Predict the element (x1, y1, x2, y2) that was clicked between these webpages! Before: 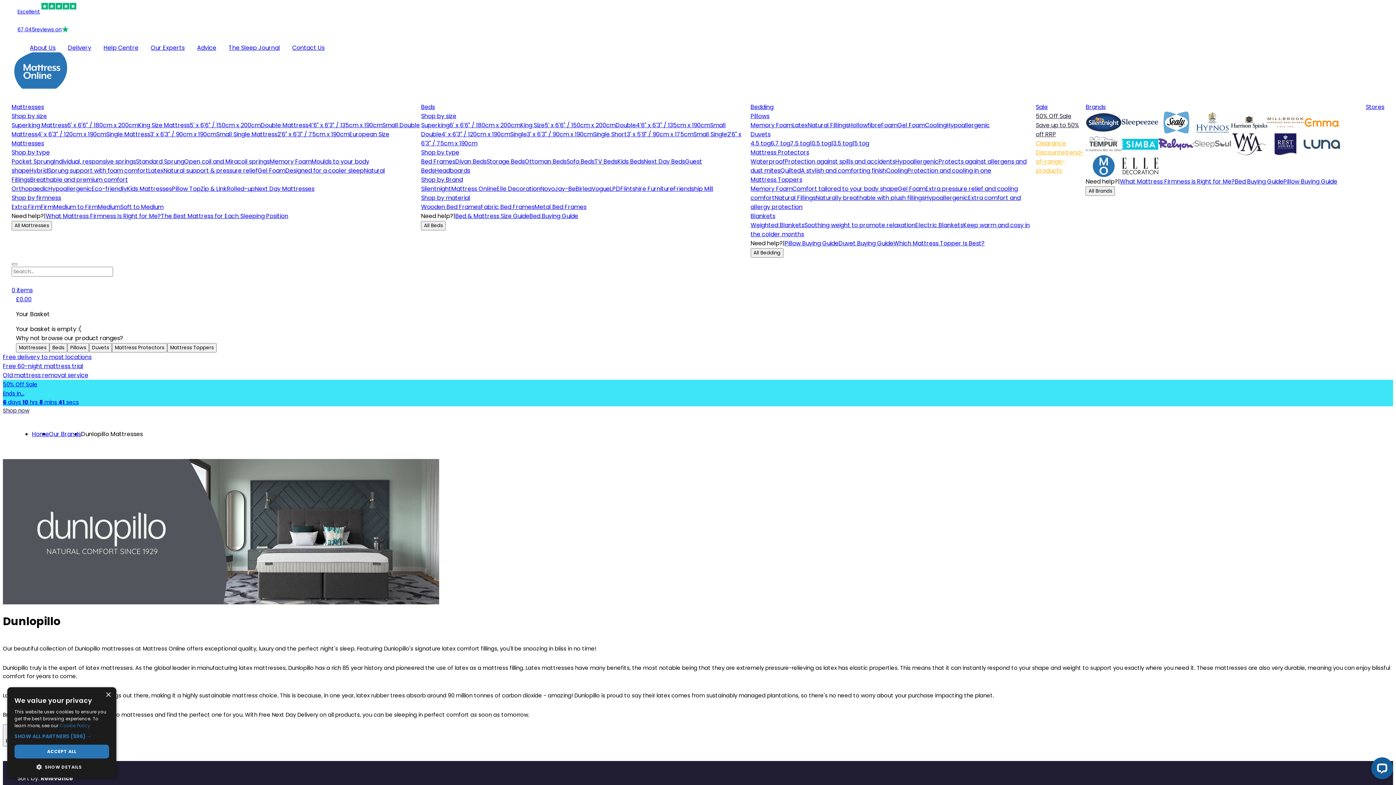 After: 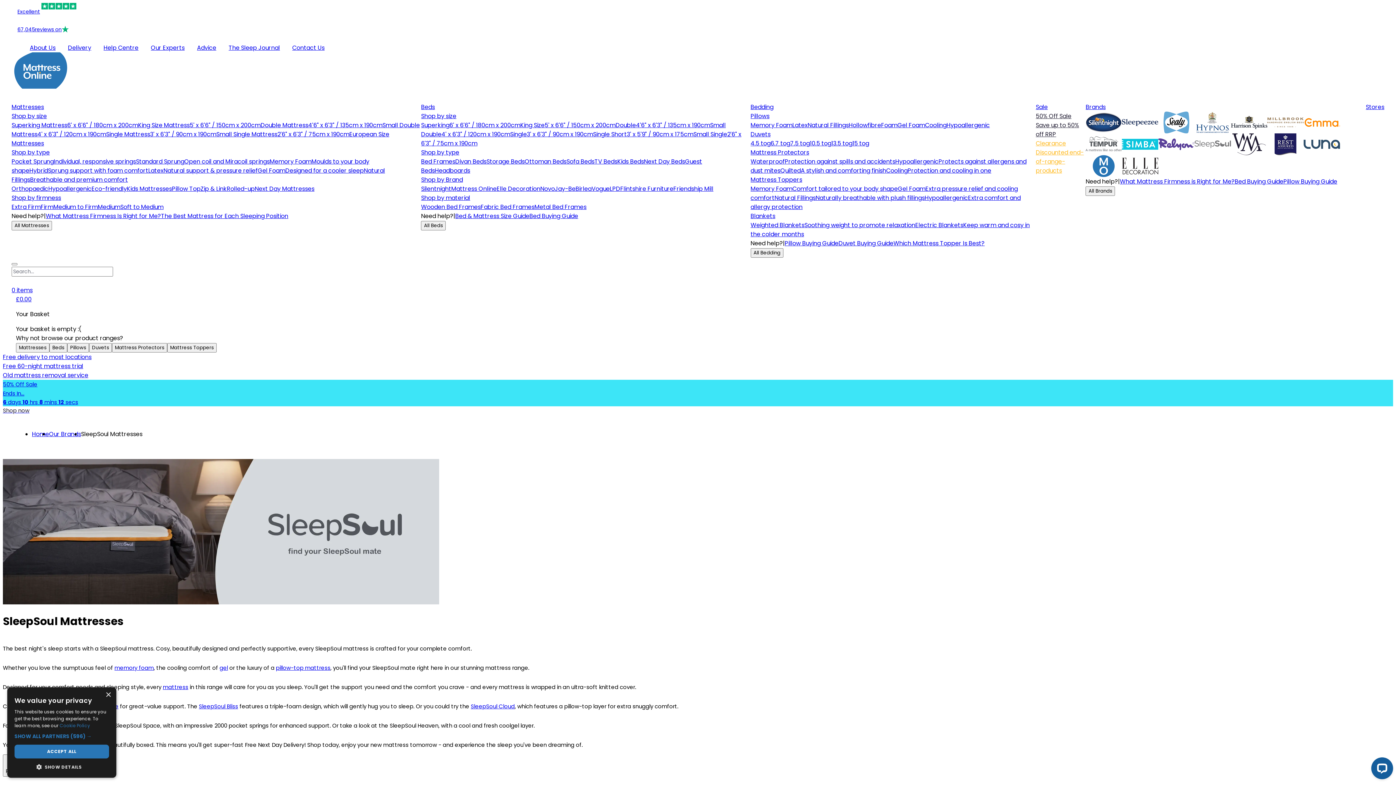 Action: bbox: (1195, 133, 1231, 142)